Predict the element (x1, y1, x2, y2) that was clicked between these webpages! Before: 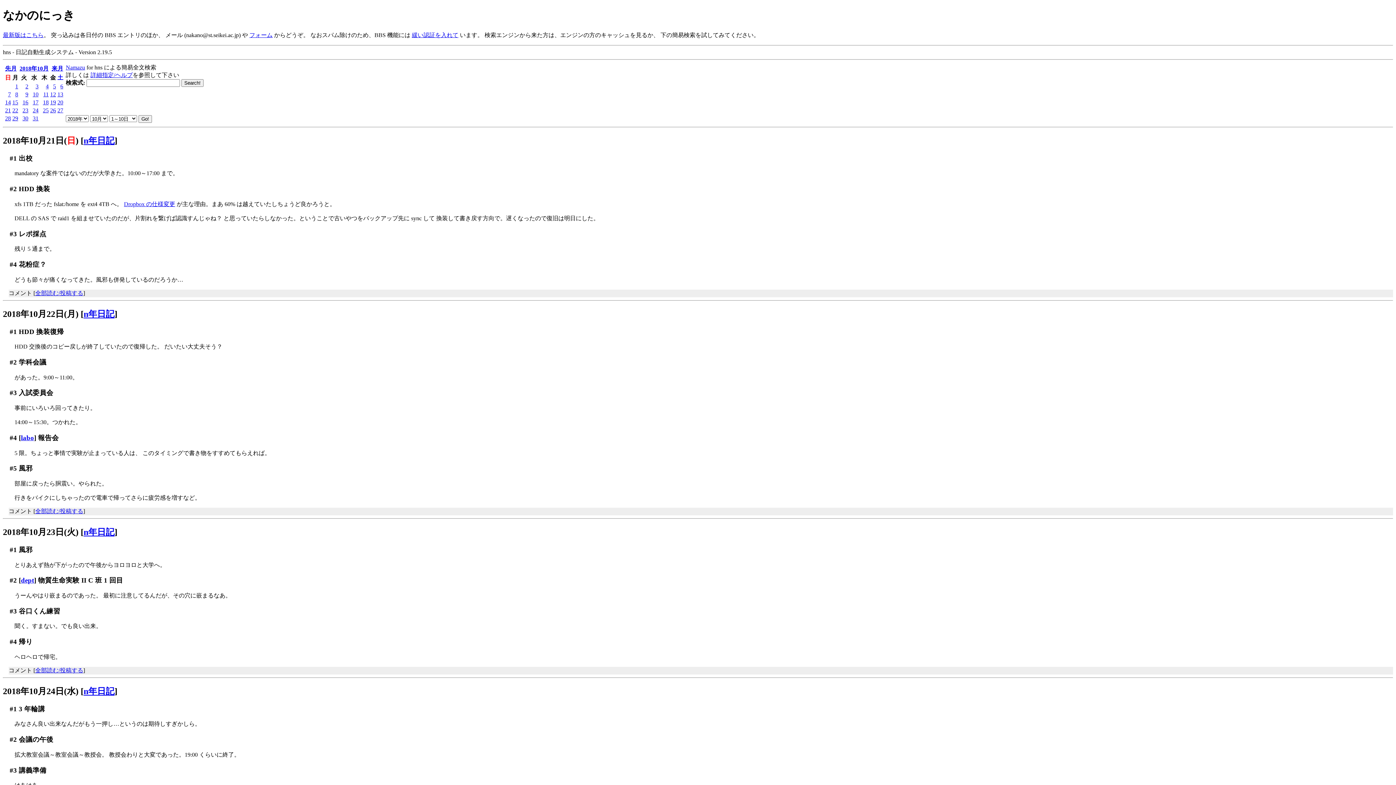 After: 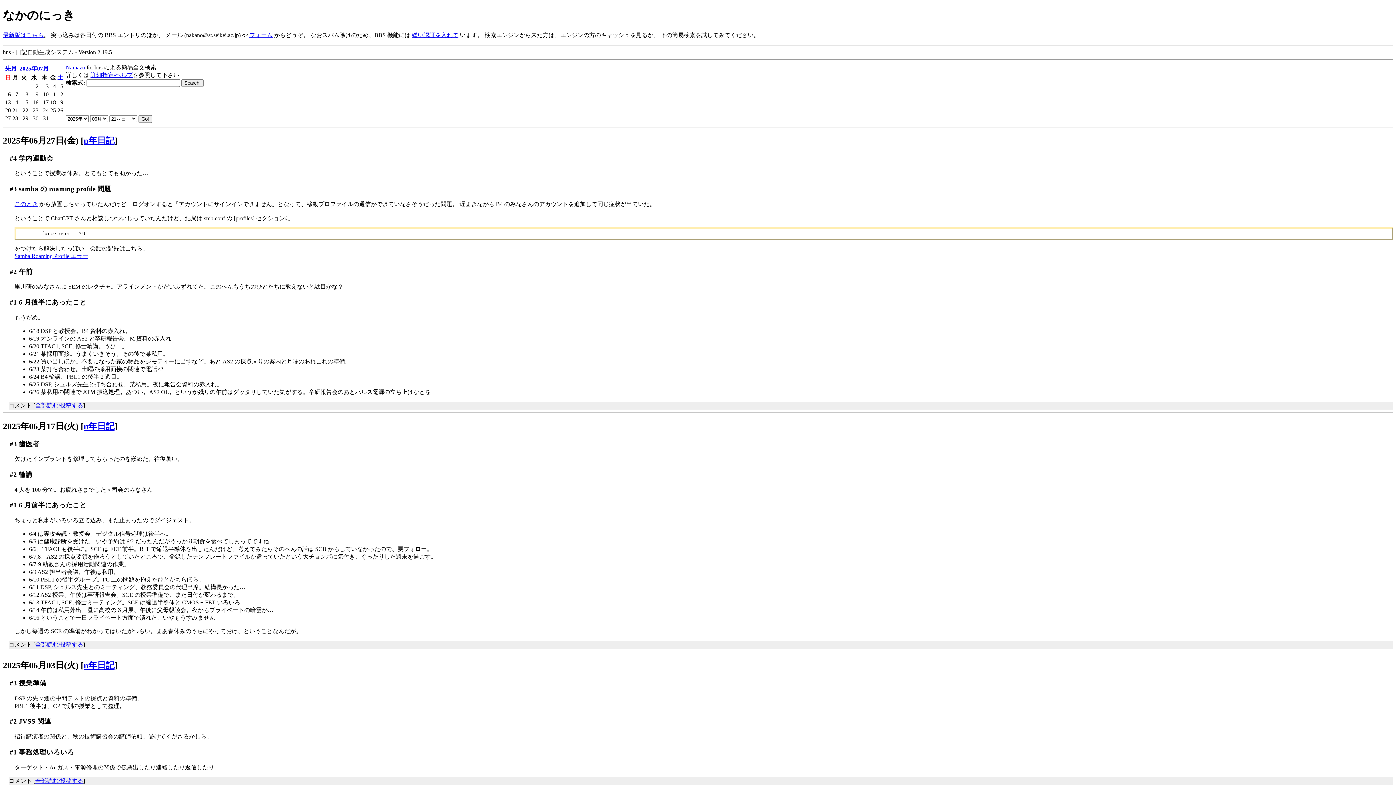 Action: label: 最新版はこちら bbox: (2, 31, 43, 38)